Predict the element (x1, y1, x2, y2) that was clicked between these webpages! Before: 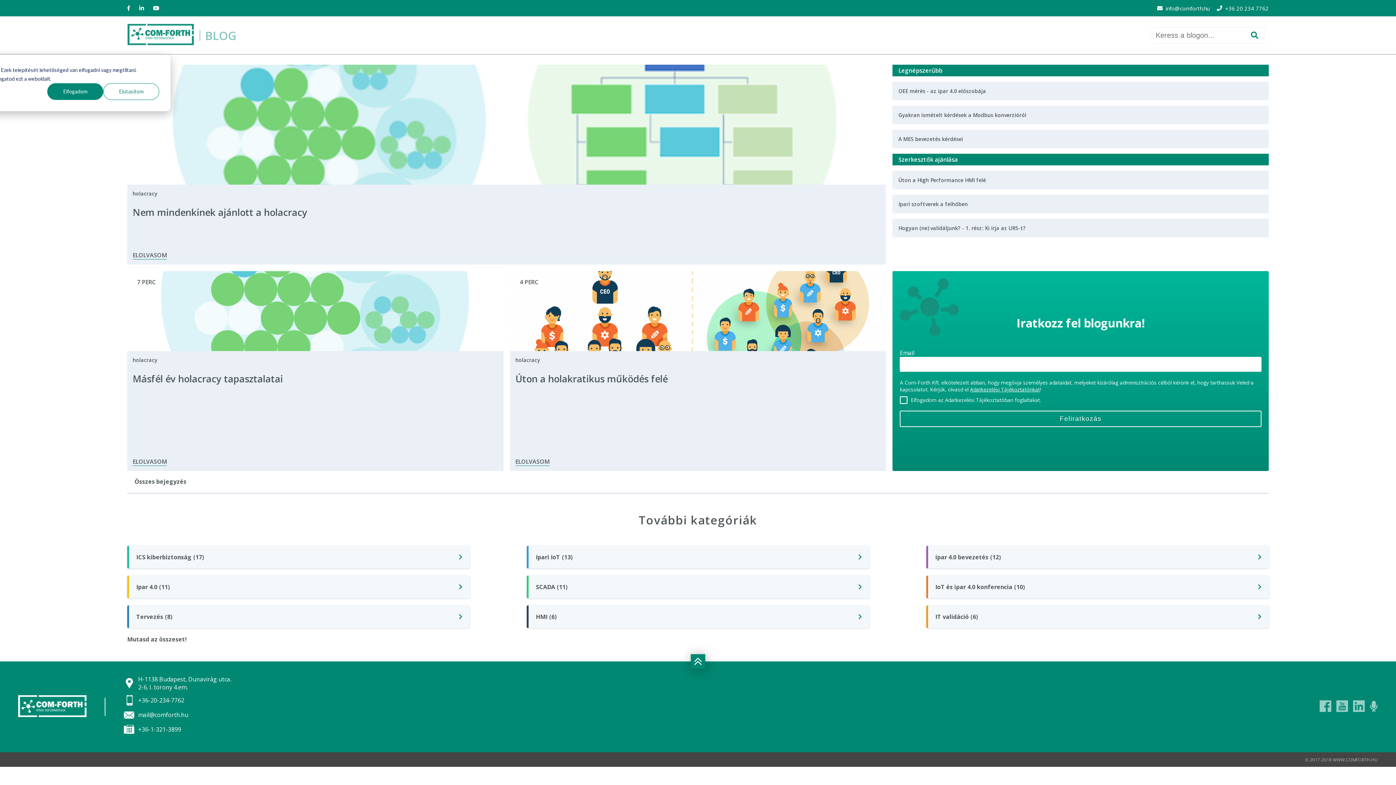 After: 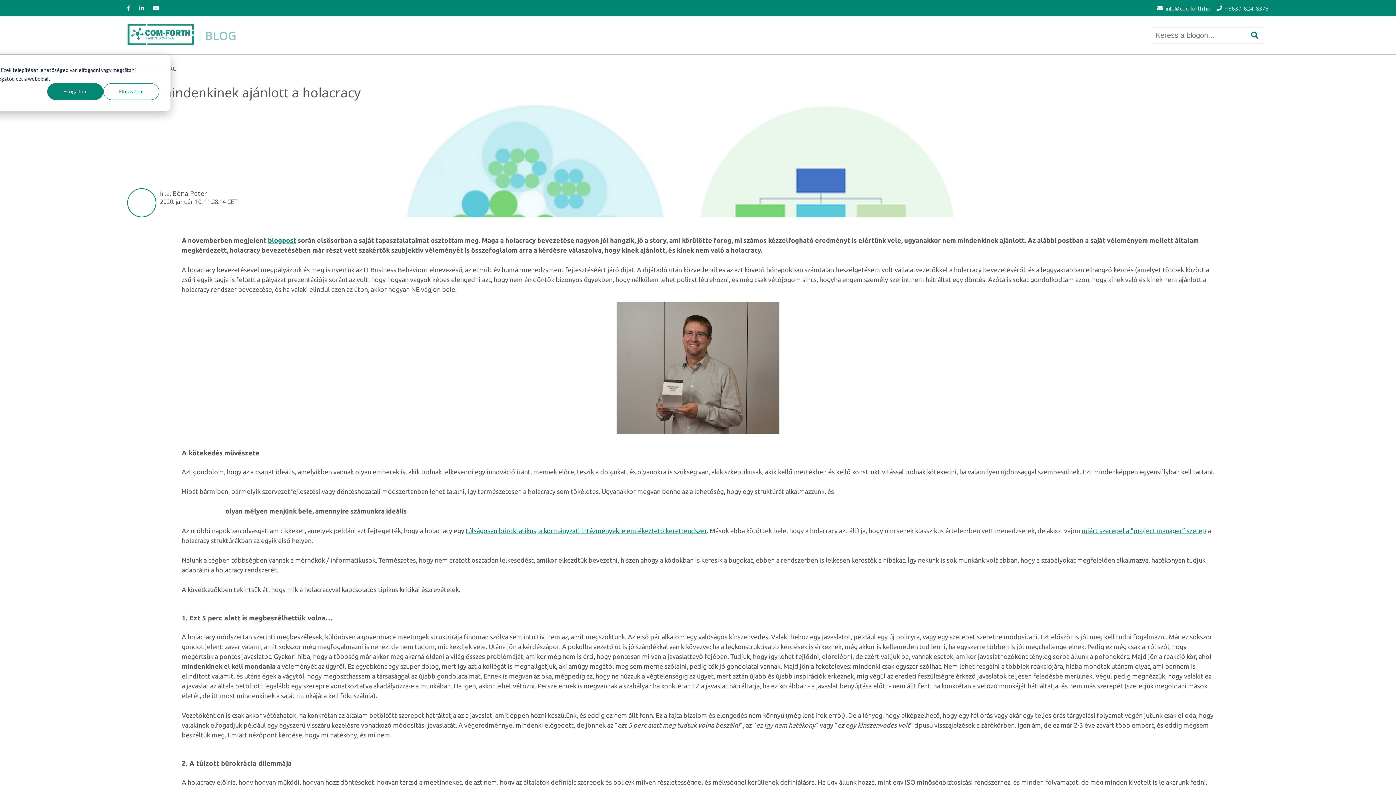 Action: label: ELOLVASOM bbox: (132, 251, 166, 259)